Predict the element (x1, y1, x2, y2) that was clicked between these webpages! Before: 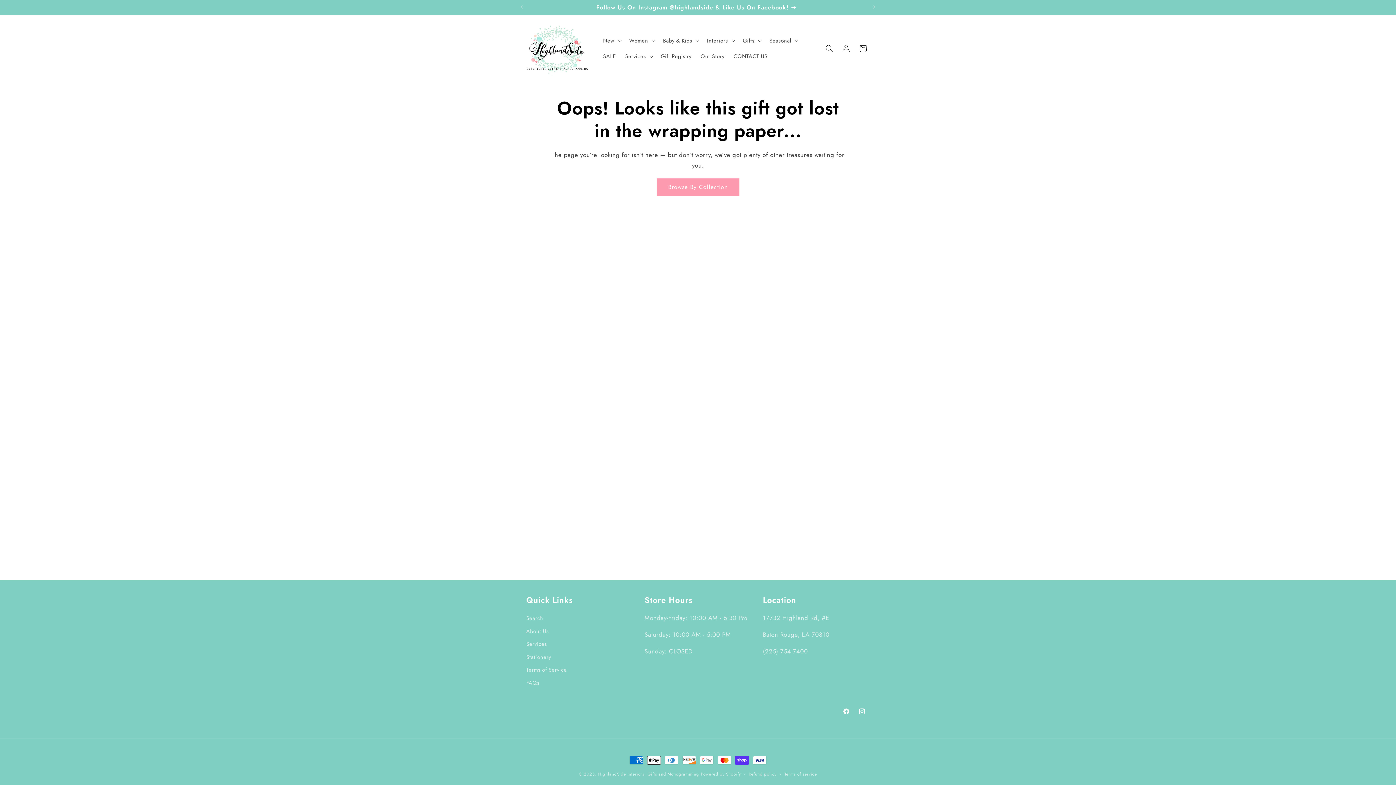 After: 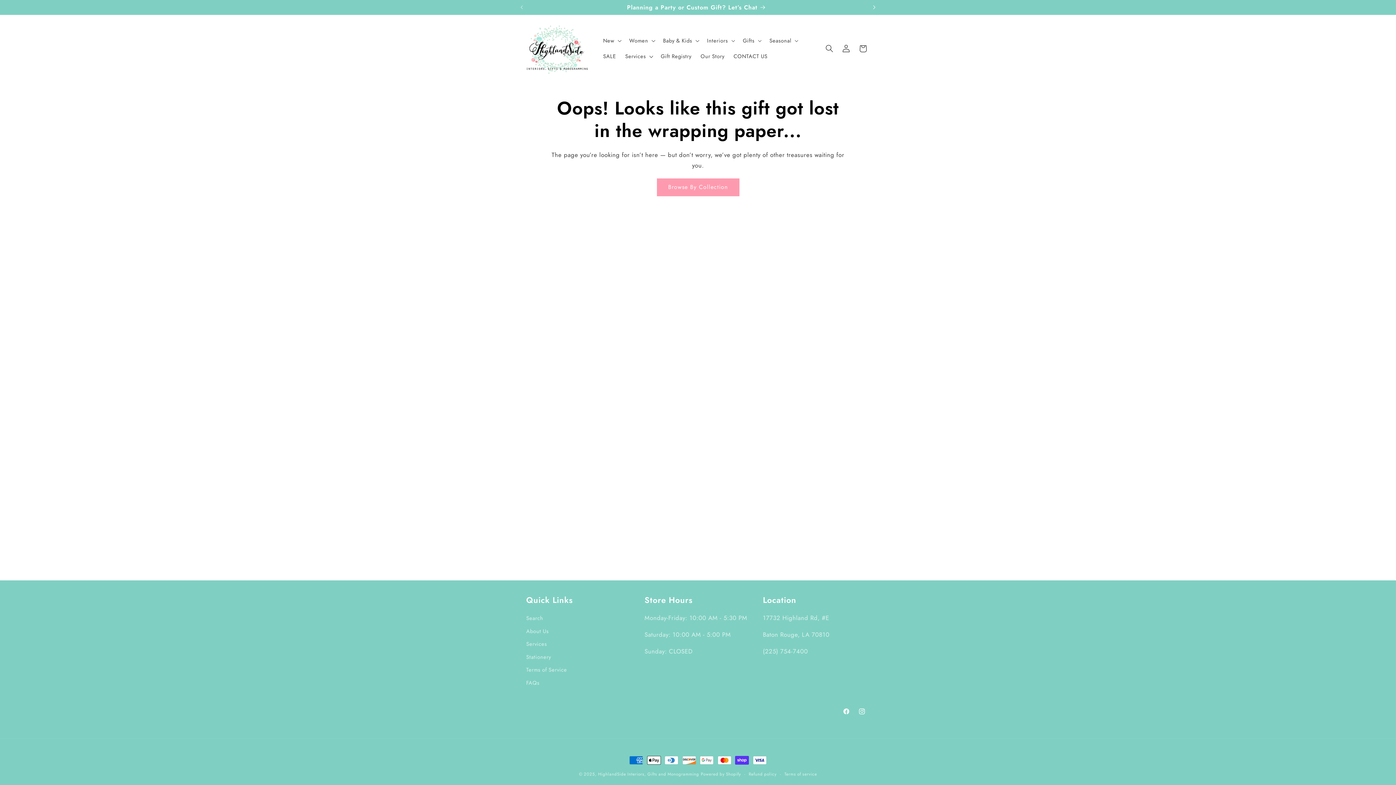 Action: label: Next announcement bbox: (866, 0, 882, 14)